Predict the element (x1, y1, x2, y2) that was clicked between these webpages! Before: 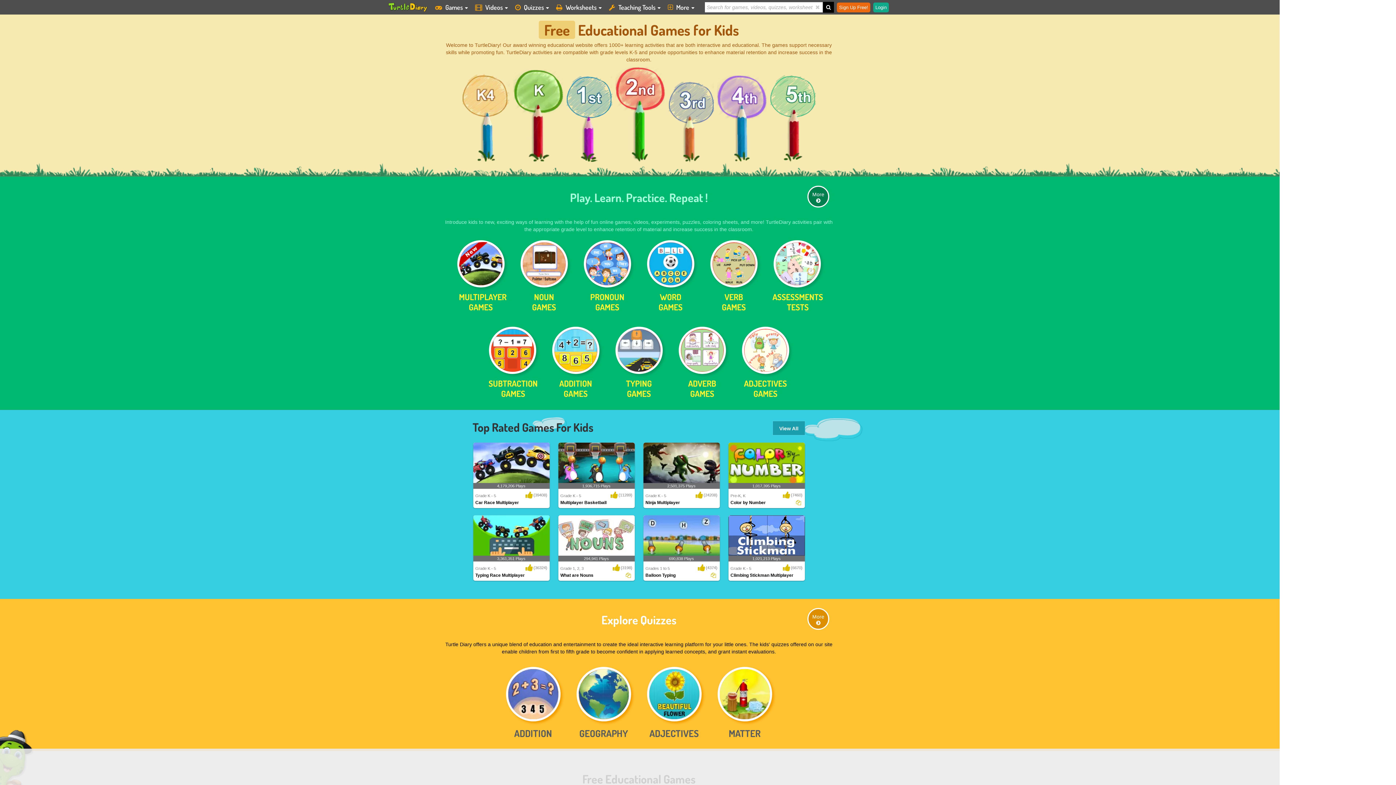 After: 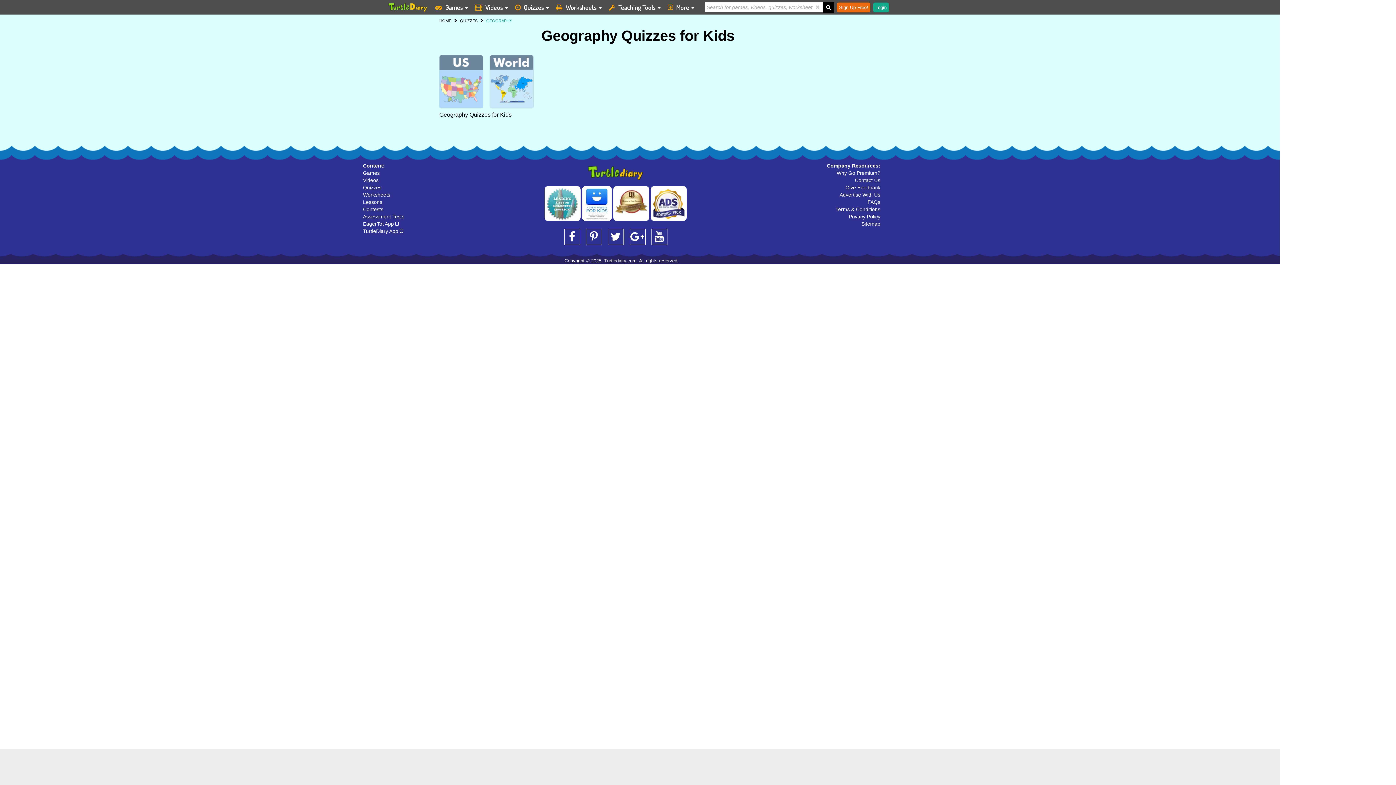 Action: label: GEOGRAPHY bbox: (576, 667, 631, 740)